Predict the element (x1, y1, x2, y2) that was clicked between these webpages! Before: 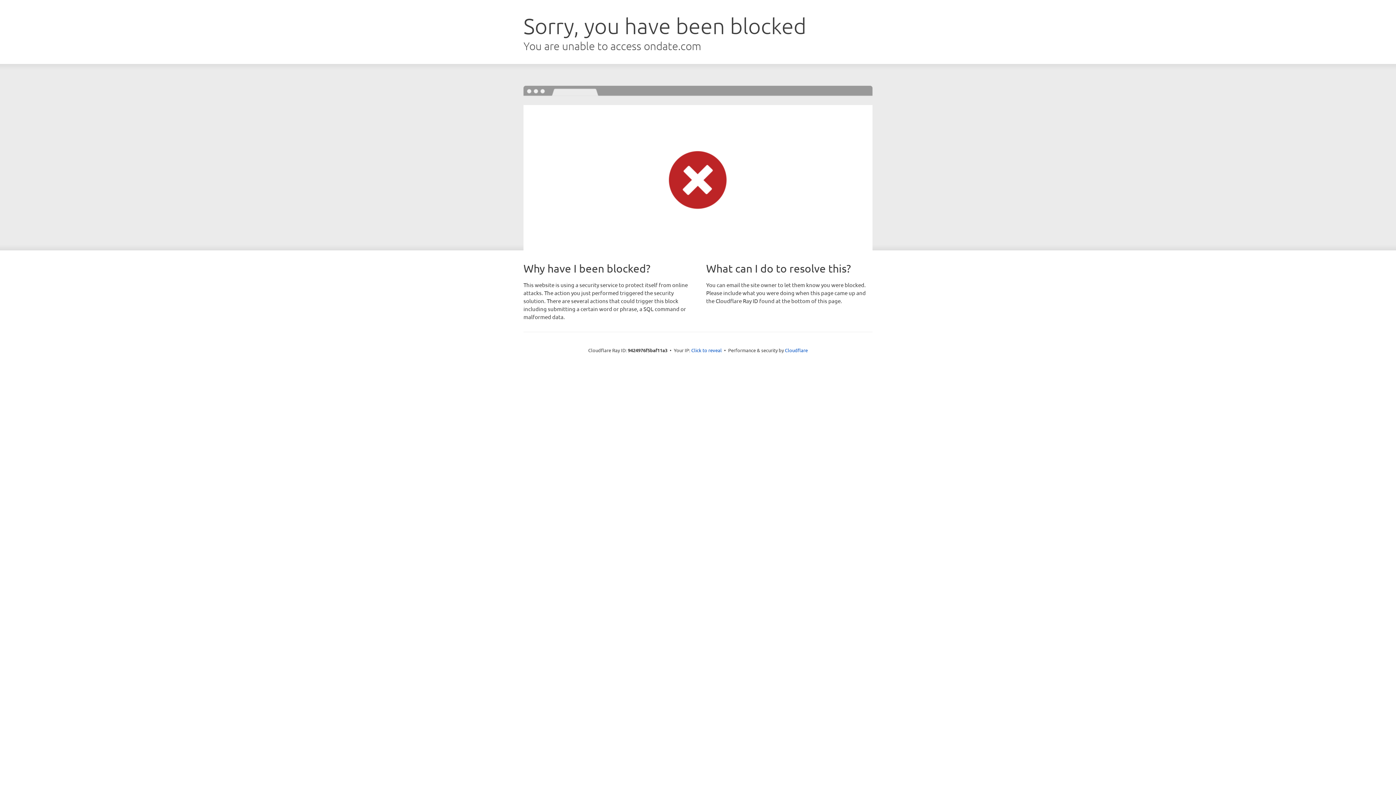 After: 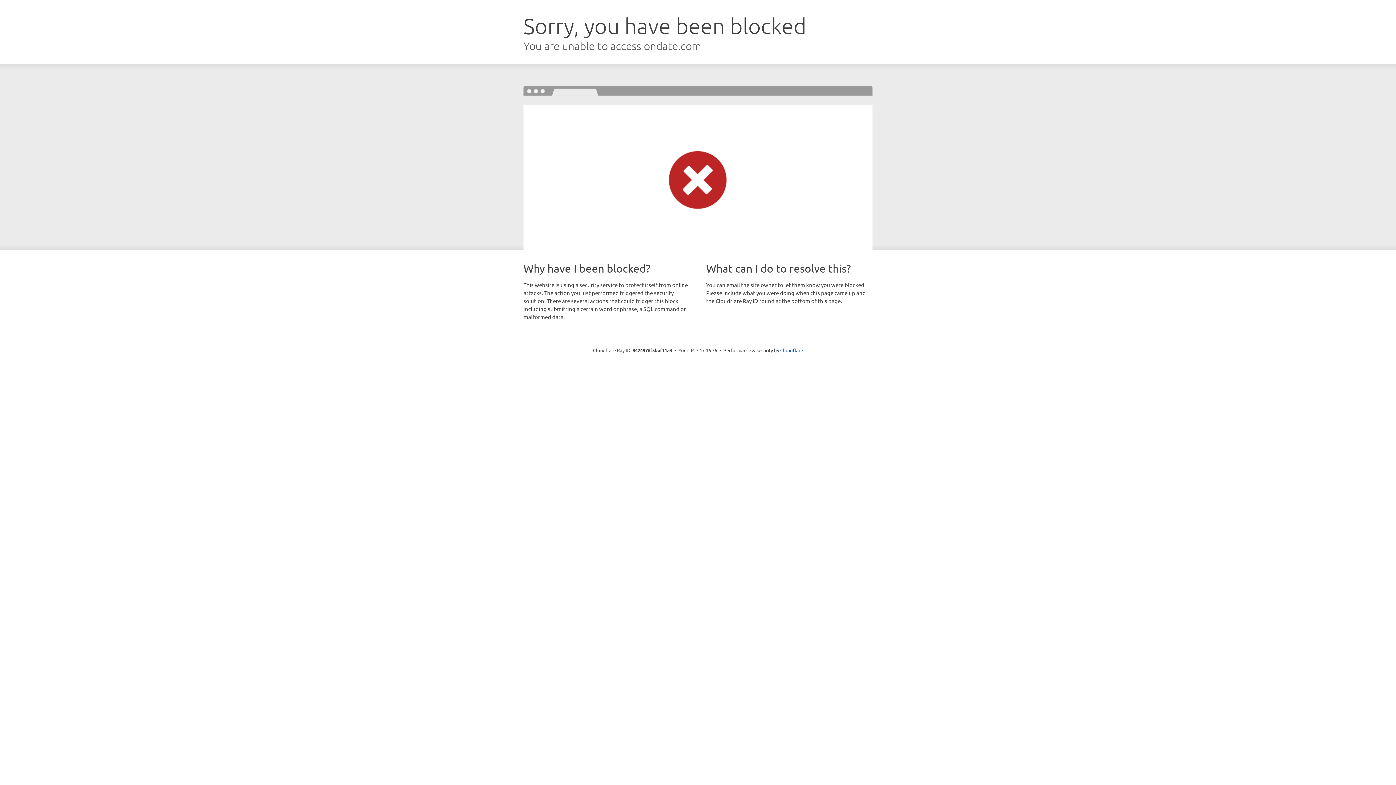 Action: bbox: (691, 346, 722, 353) label: Click to reveal